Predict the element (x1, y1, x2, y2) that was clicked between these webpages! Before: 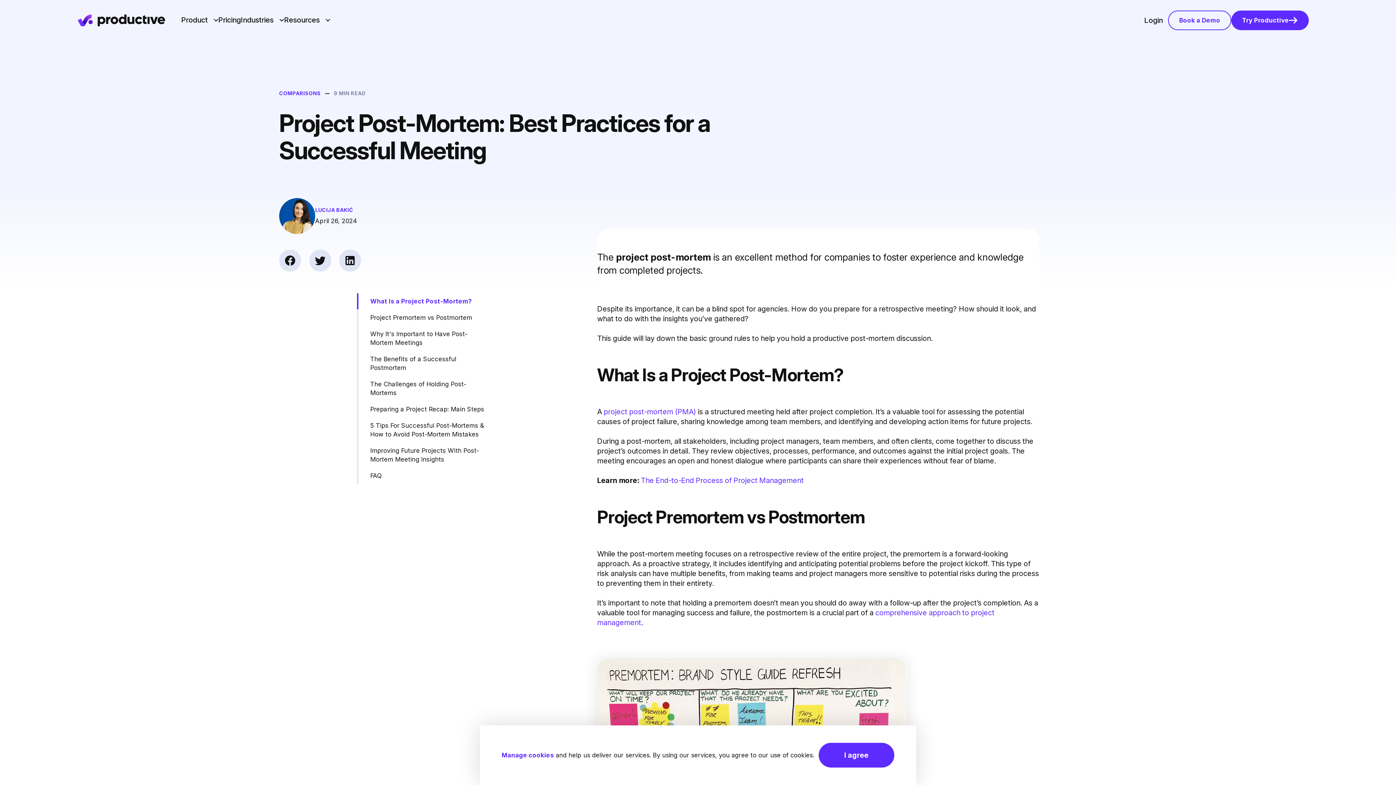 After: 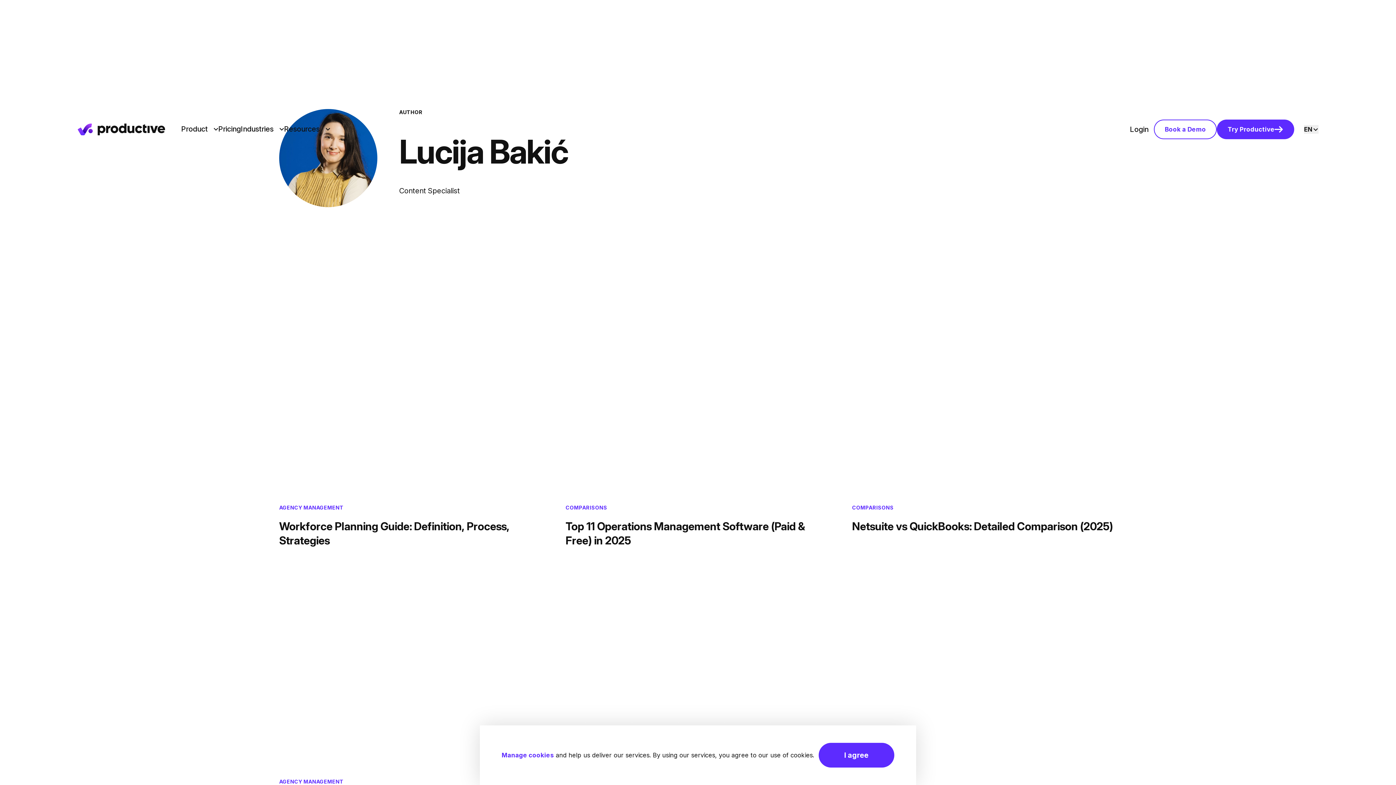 Action: label: LUCIJA BAKIĆ bbox: (315, 206, 357, 213)